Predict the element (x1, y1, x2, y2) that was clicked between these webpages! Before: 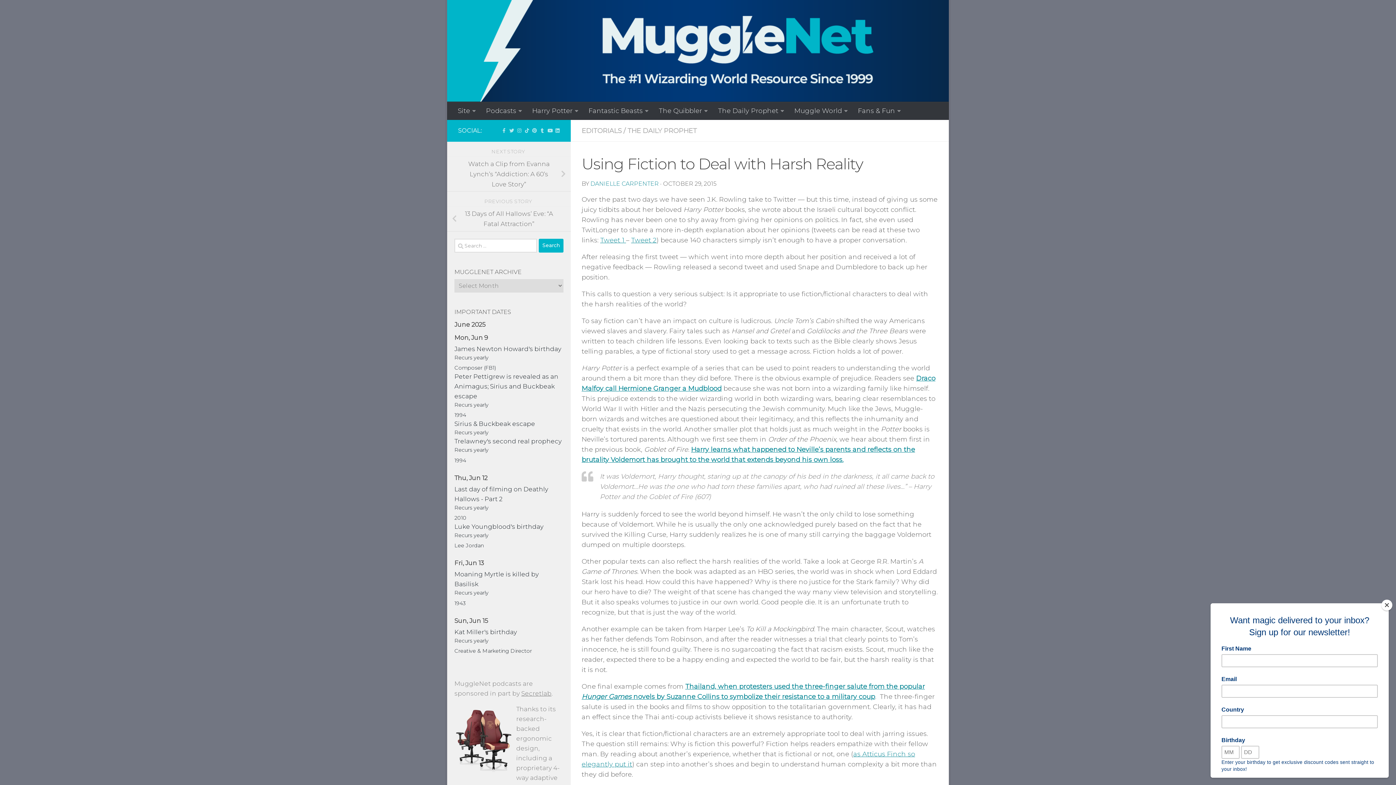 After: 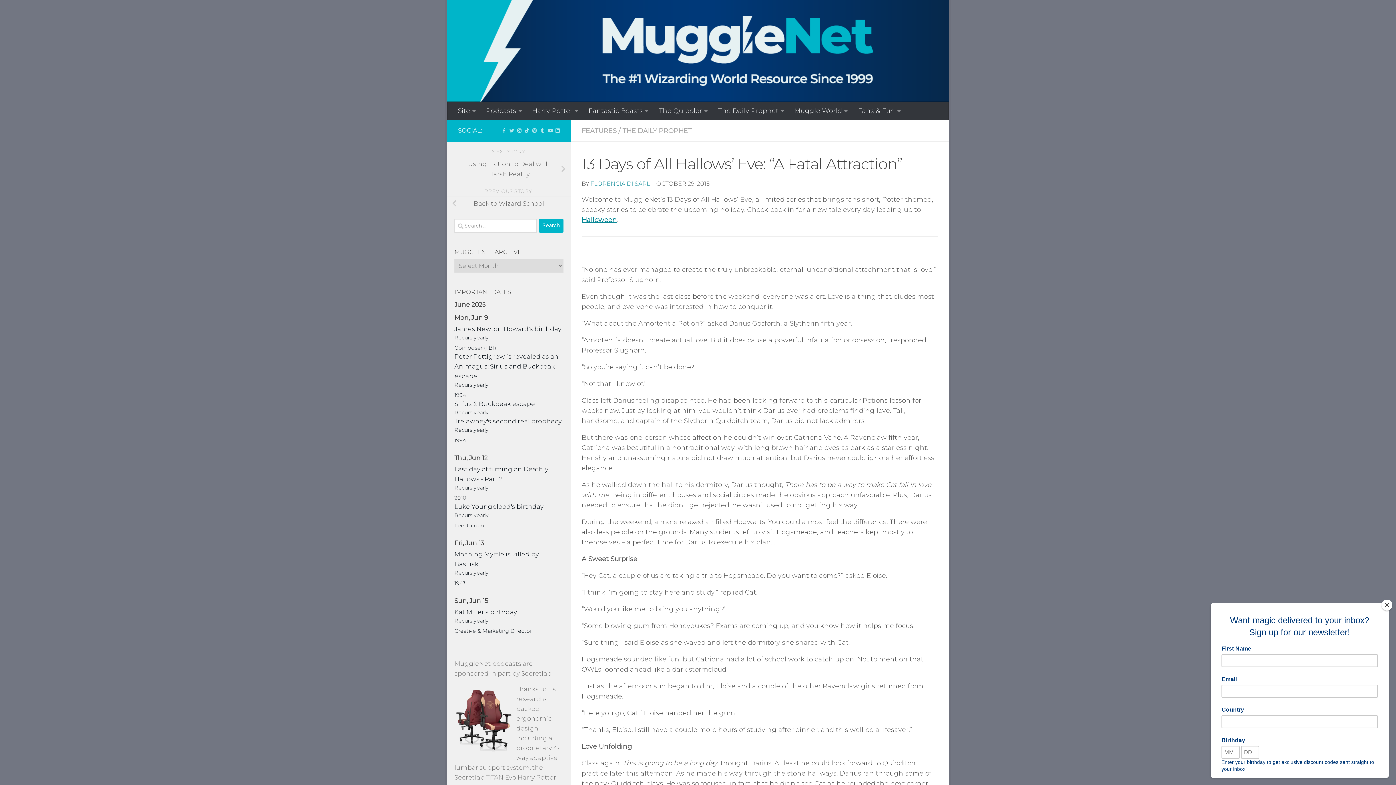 Action: label: 13 Days of All Hallows’ Eve: “A Fatal Attraction” bbox: (447, 206, 570, 231)